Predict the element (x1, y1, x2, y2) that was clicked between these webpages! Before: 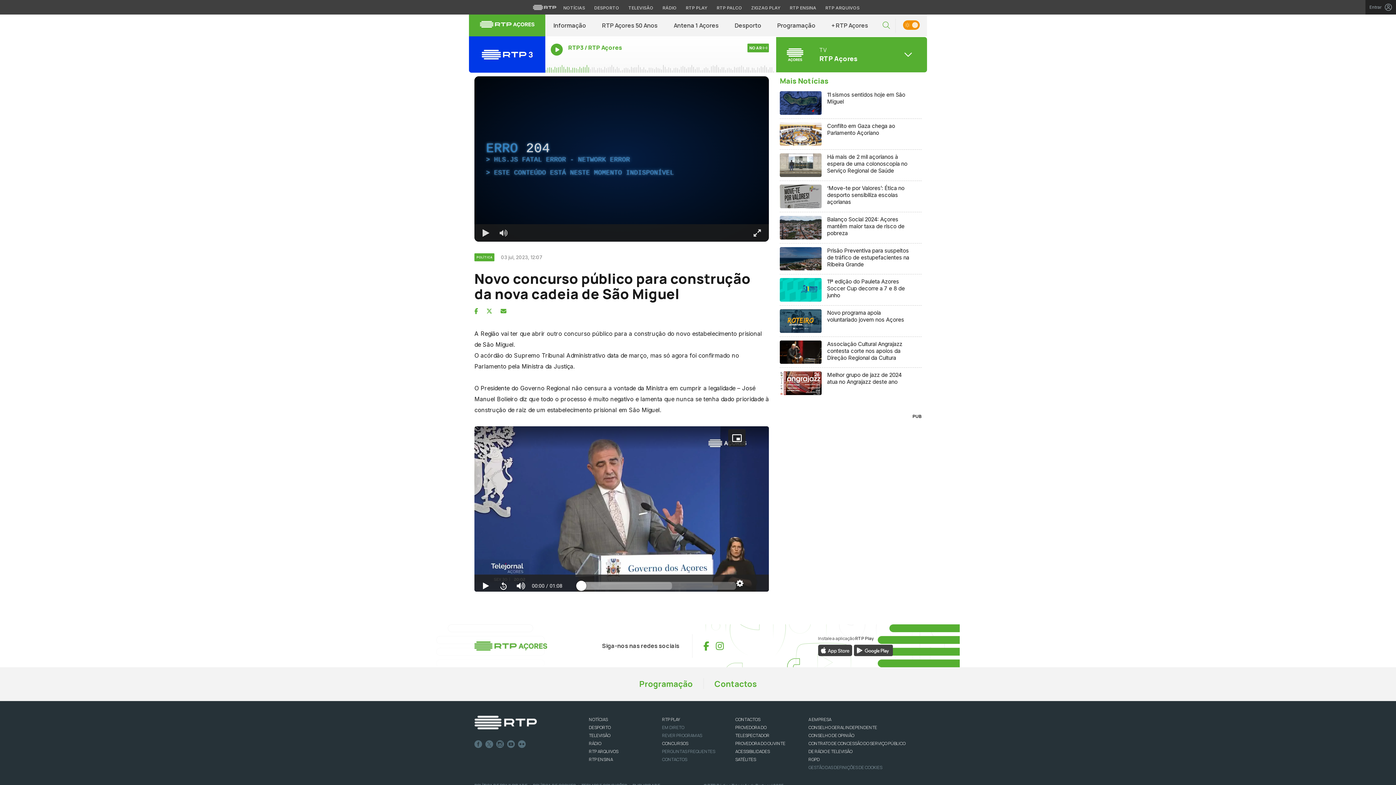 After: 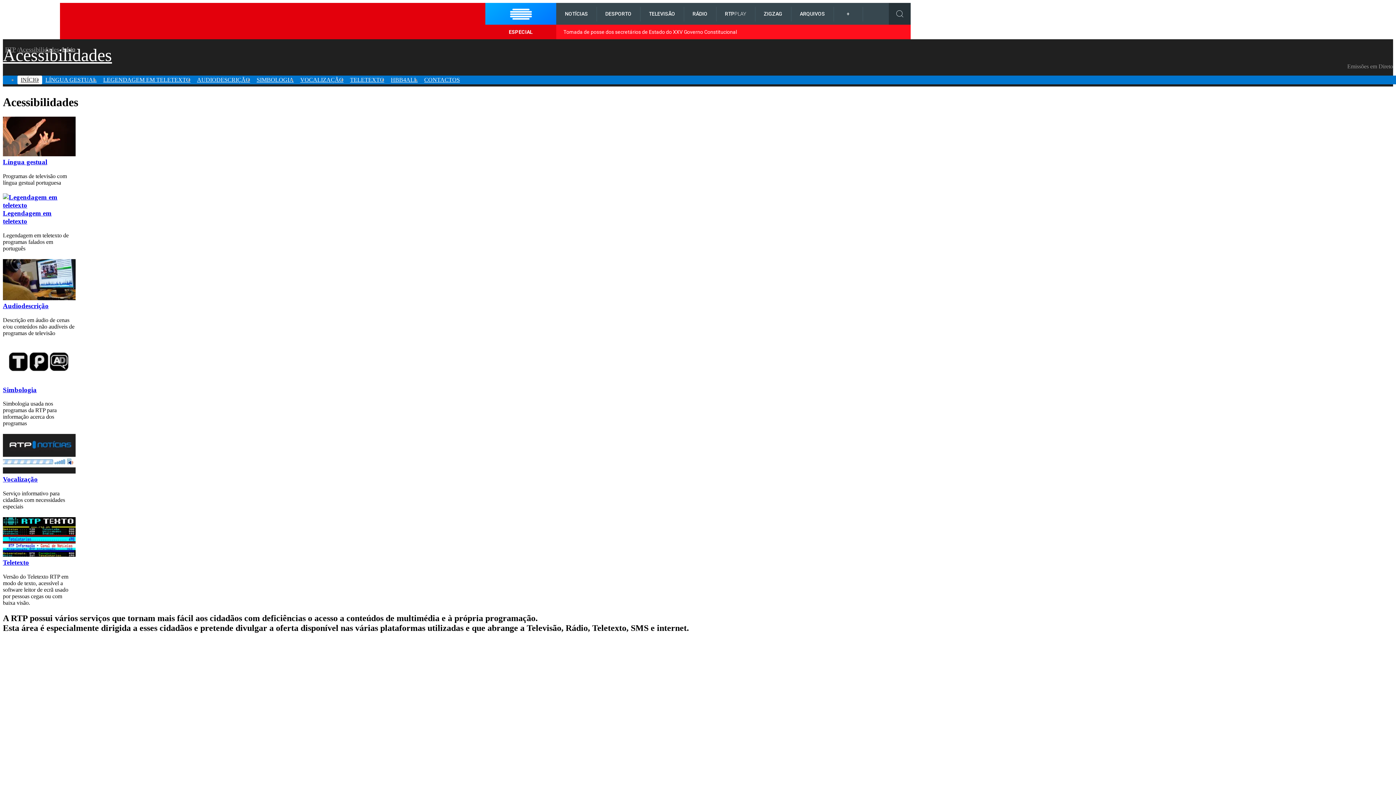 Action: label: ACESSIBILIDADES bbox: (735, 748, 770, 754)